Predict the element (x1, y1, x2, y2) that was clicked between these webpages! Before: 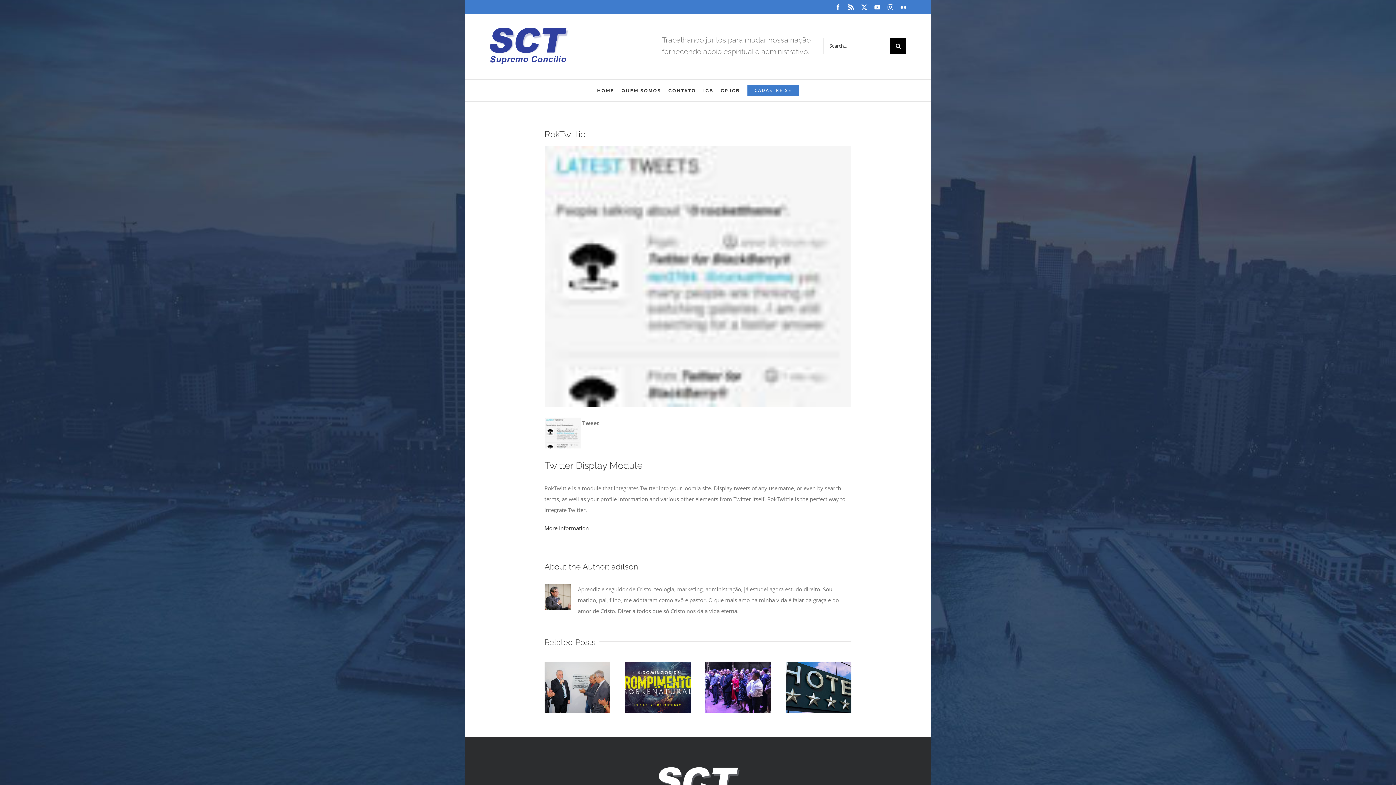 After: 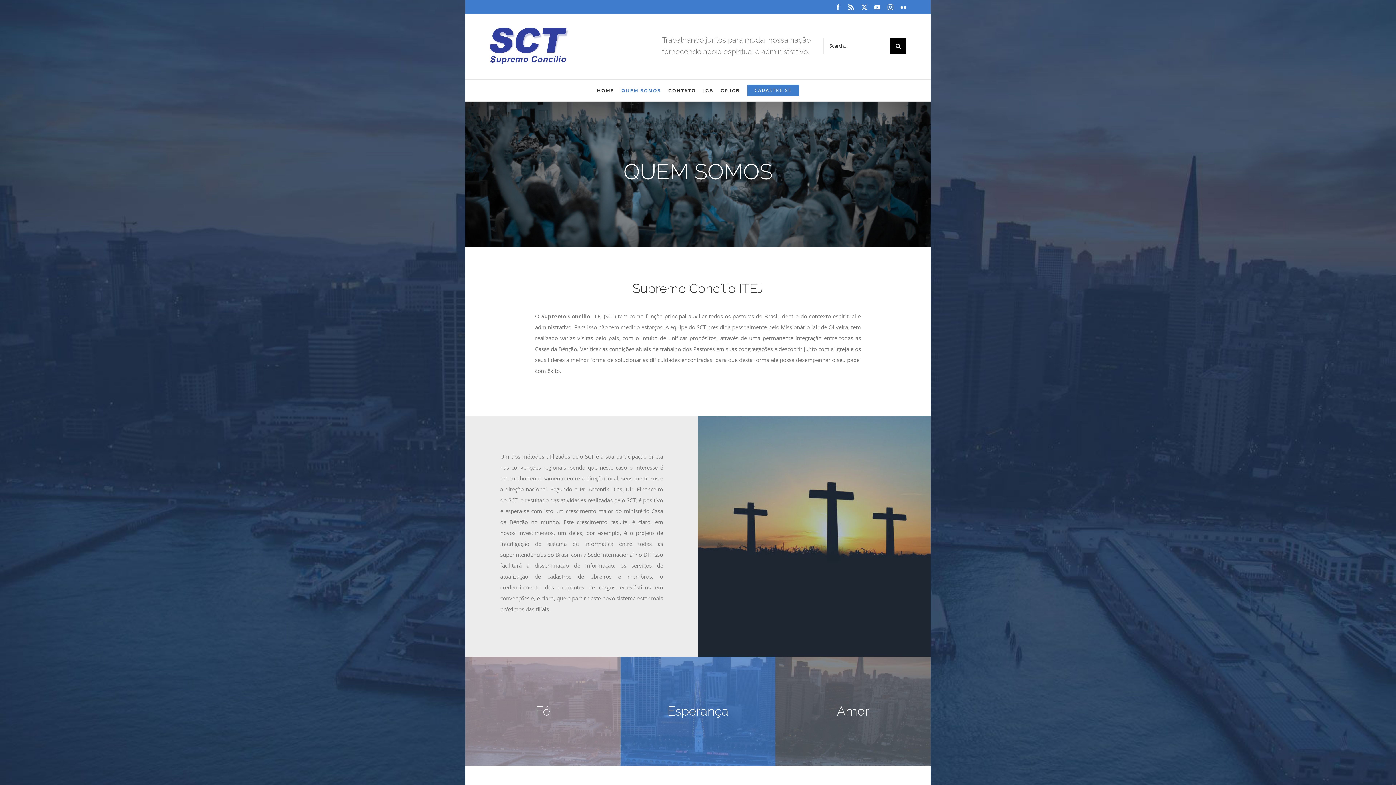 Action: bbox: (621, 79, 661, 101) label: QUEM SOMOS